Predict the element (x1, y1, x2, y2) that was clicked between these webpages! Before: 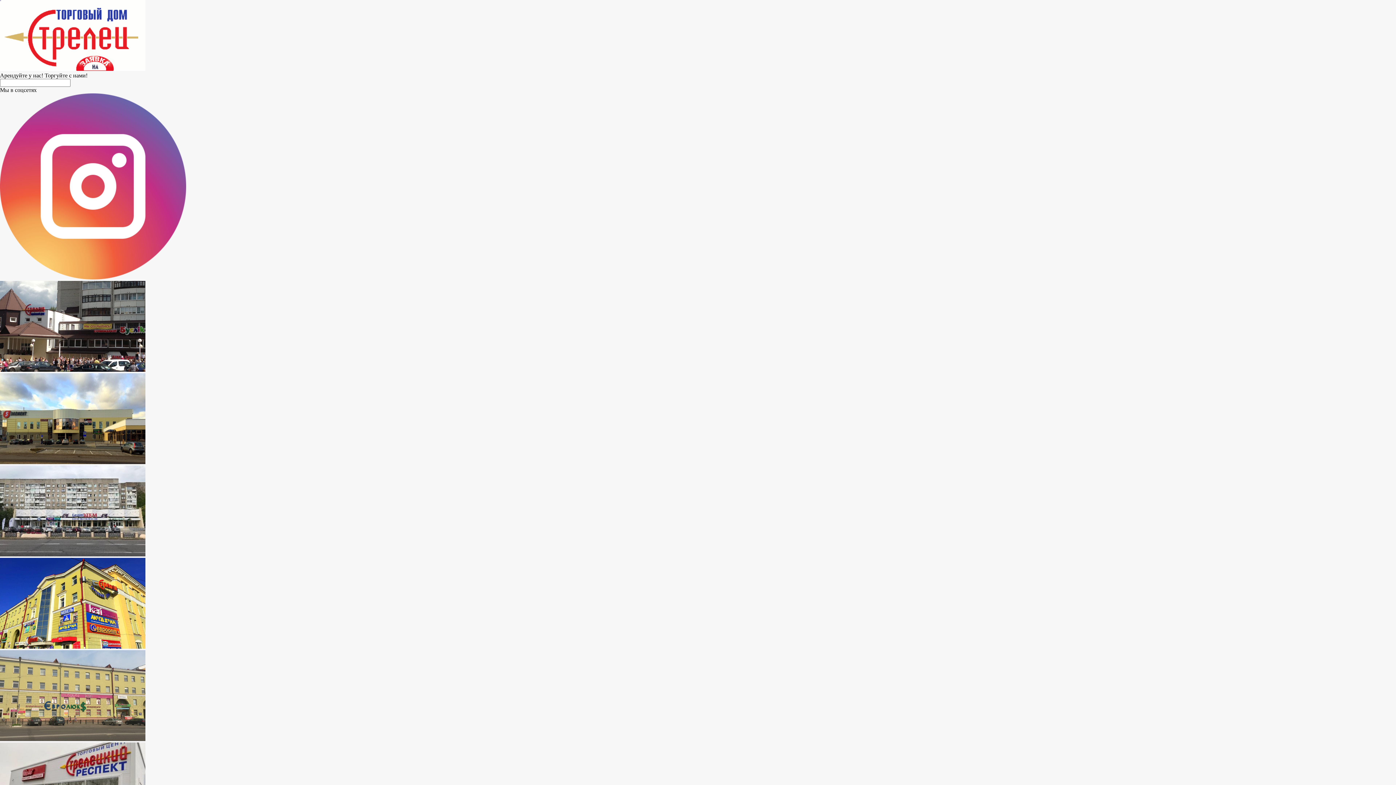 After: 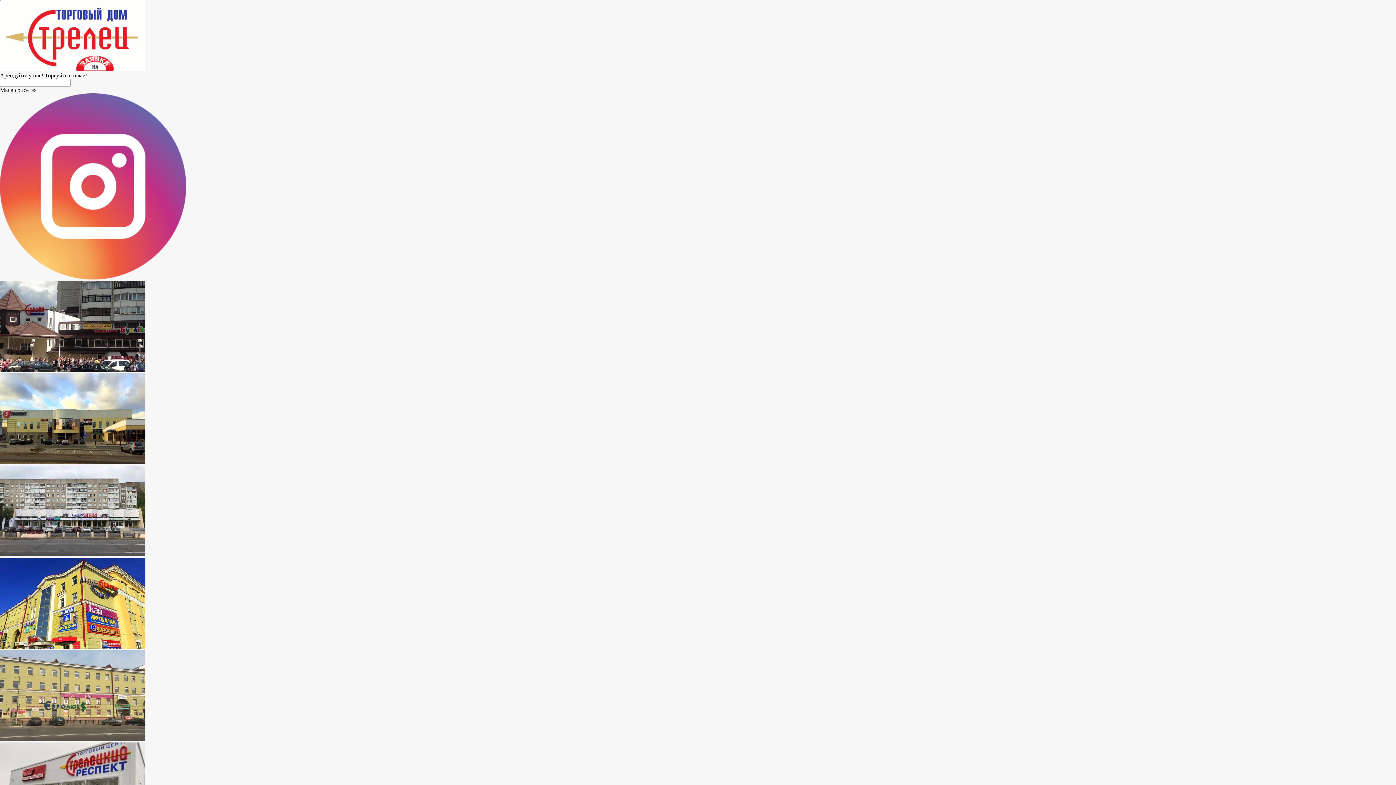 Action: bbox: (0, 366, 145, 373)